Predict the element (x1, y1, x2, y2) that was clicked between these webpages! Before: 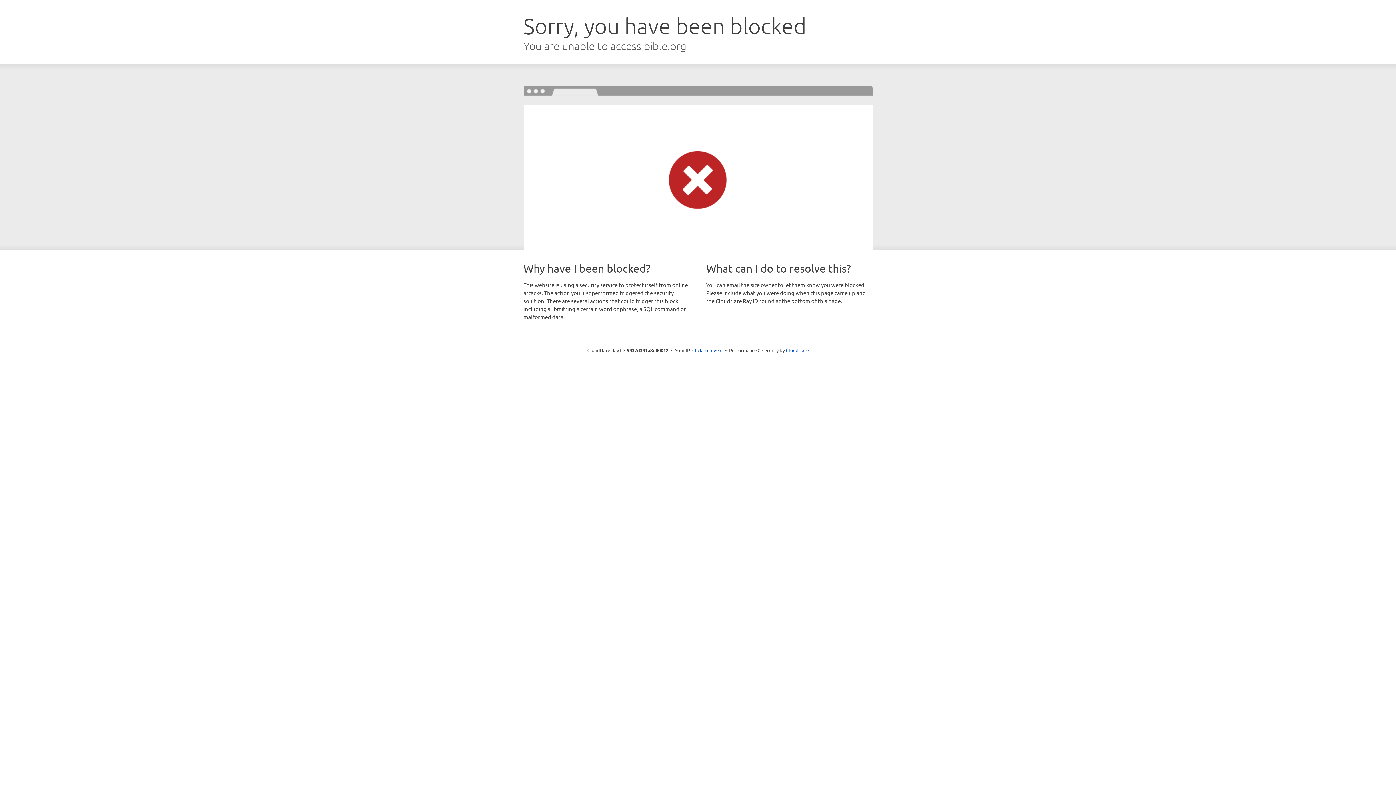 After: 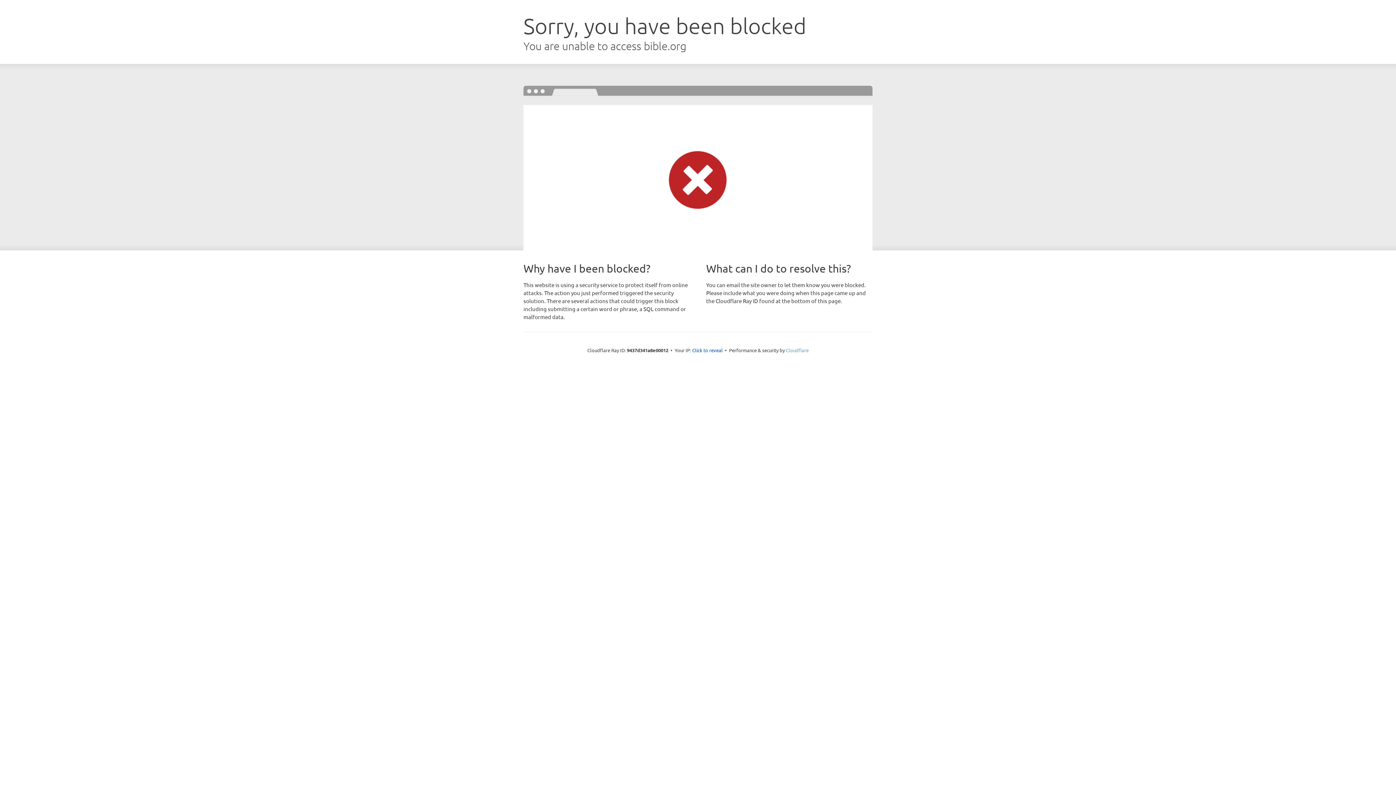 Action: bbox: (786, 347, 808, 353) label: Cloudflare